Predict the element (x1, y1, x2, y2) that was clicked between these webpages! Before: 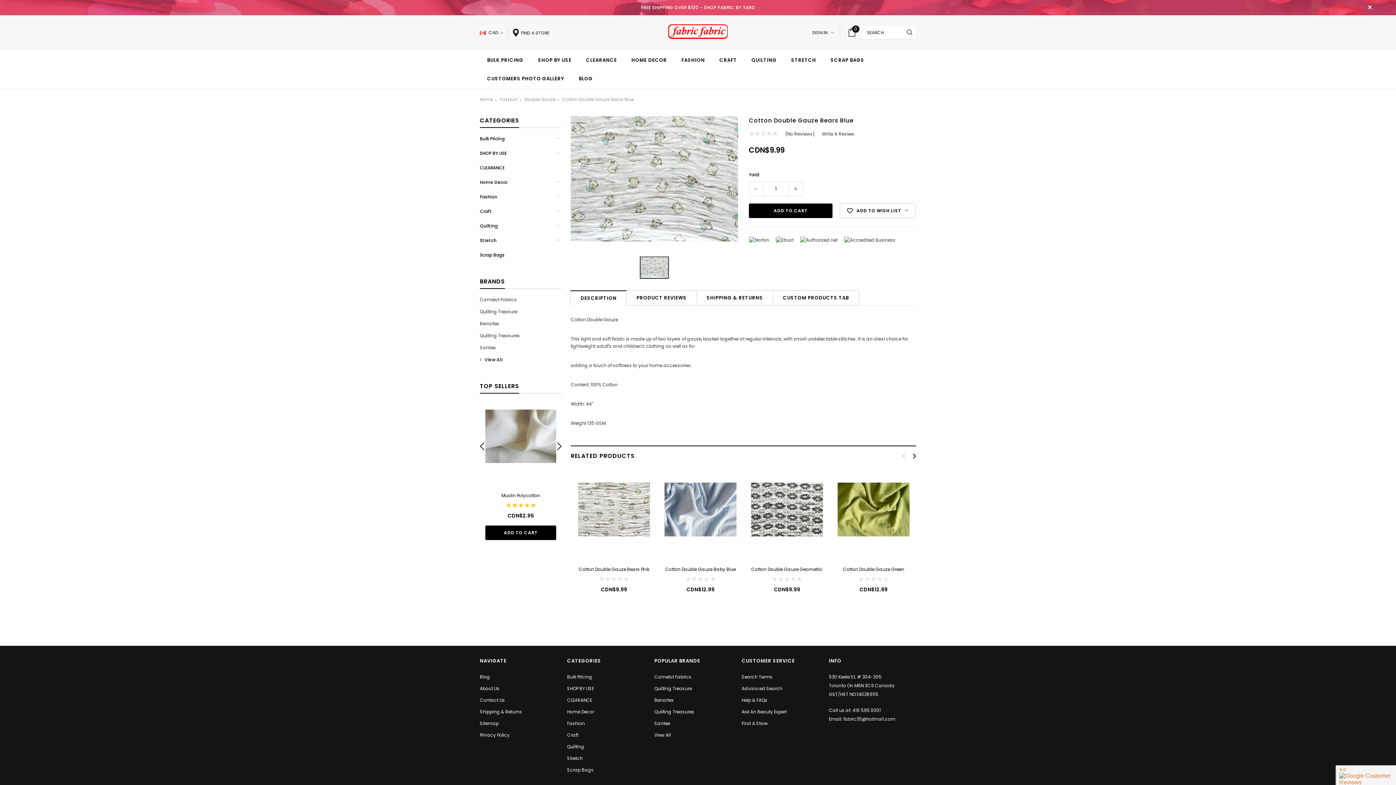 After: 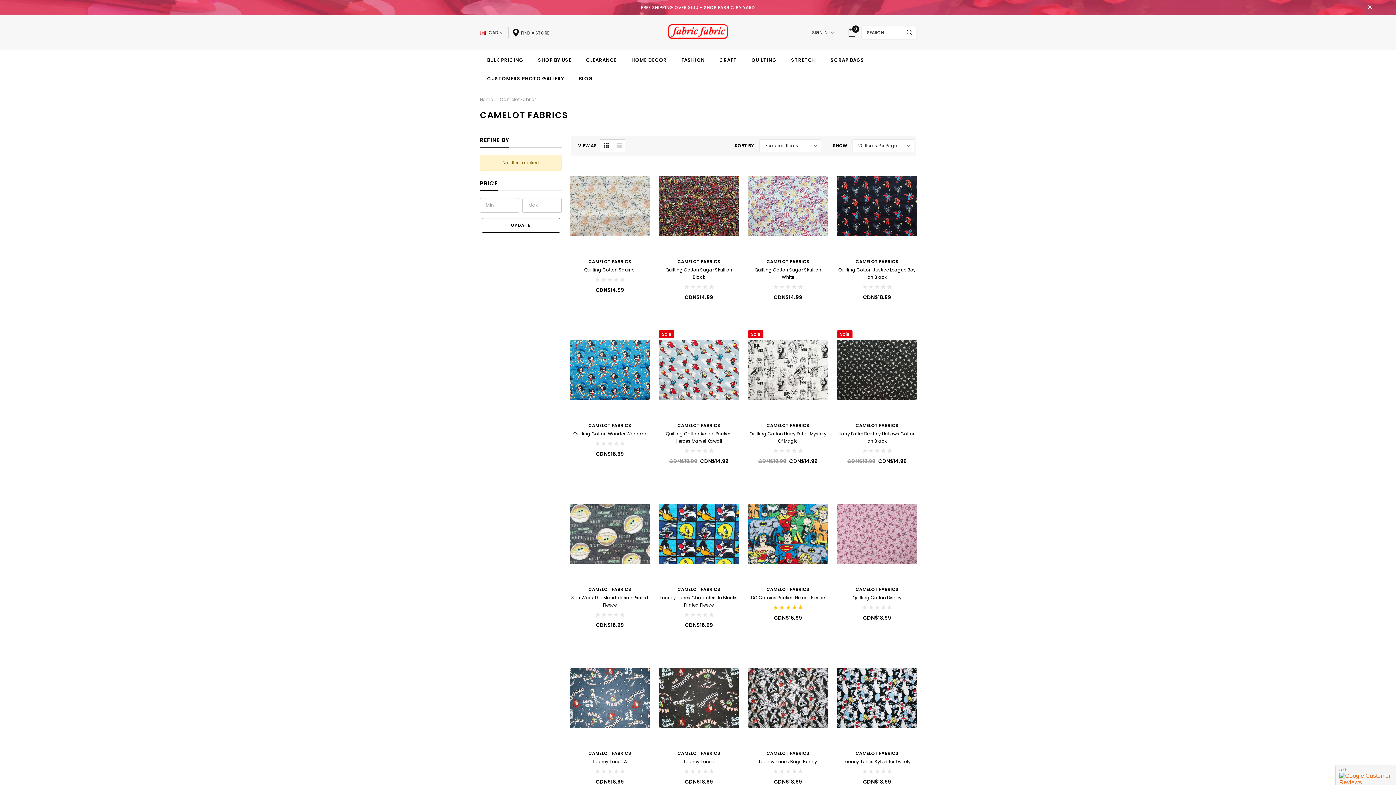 Action: bbox: (654, 674, 691, 680) label: Camelot Fabrics